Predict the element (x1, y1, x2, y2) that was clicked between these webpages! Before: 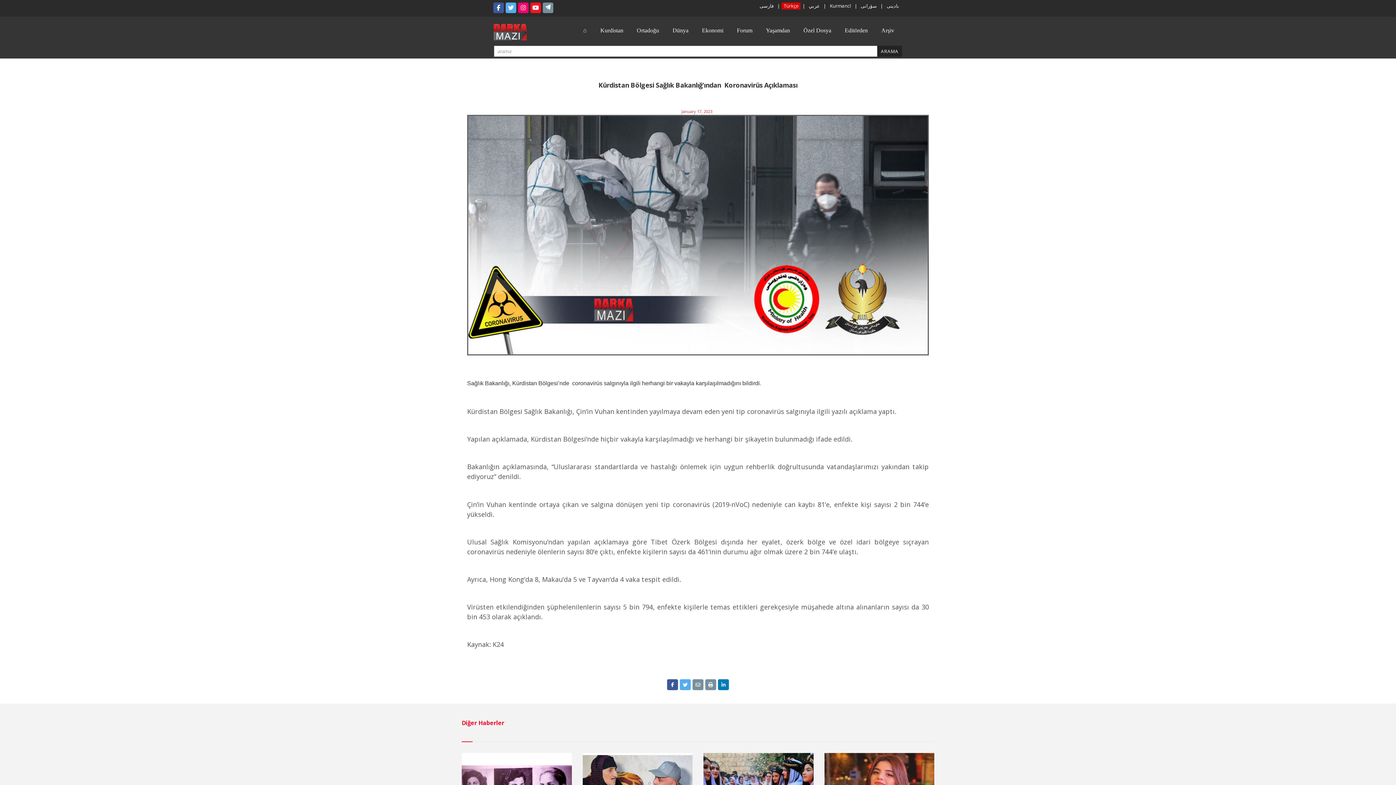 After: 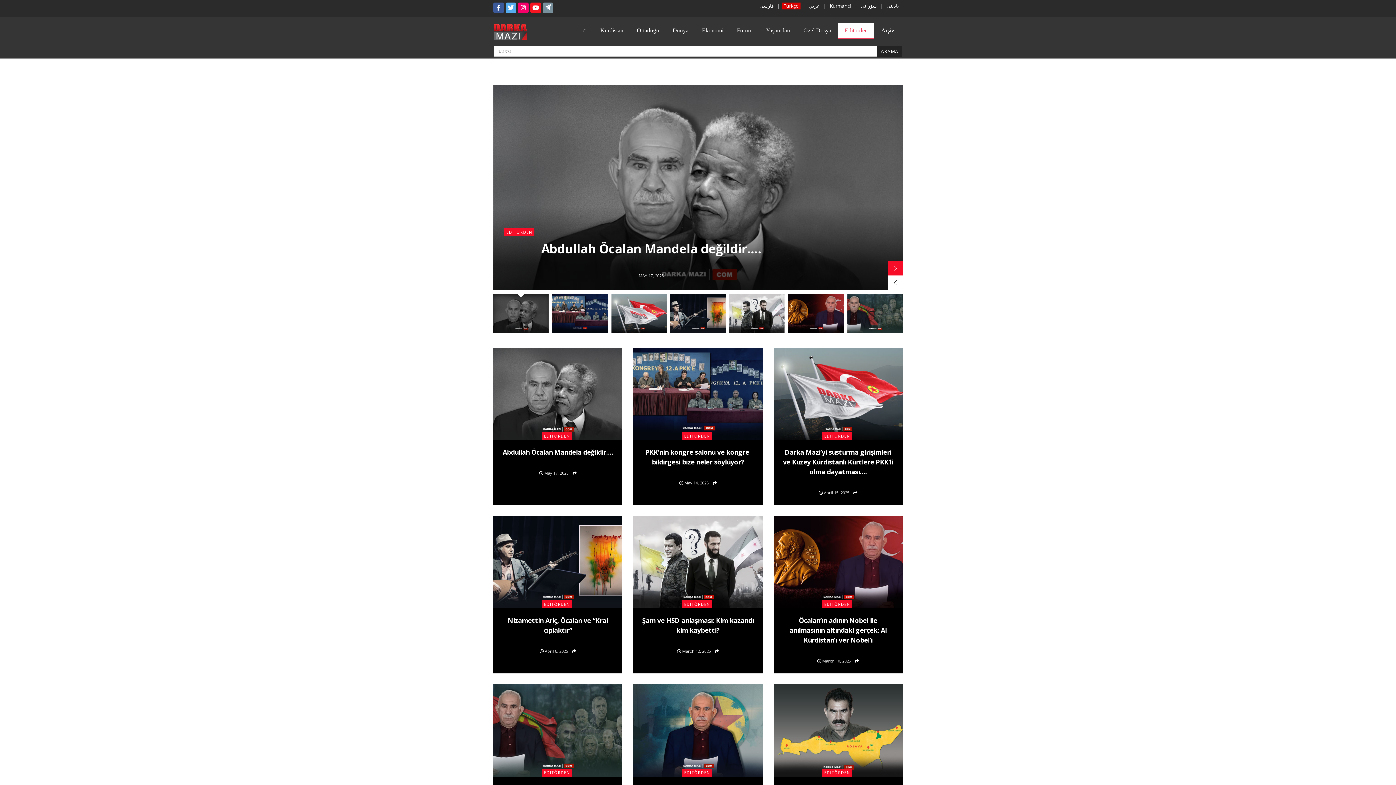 Action: label: Editörden bbox: (838, 22, 874, 38)